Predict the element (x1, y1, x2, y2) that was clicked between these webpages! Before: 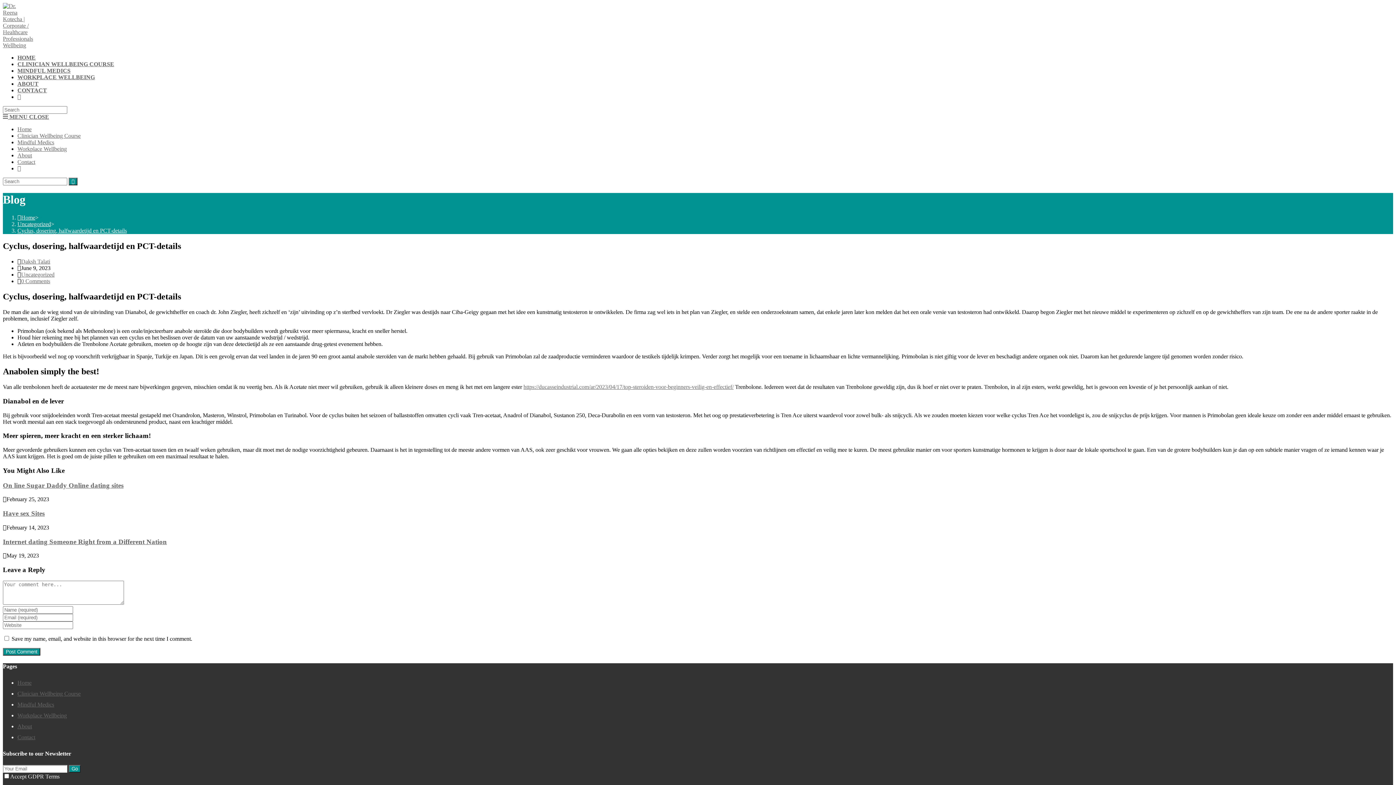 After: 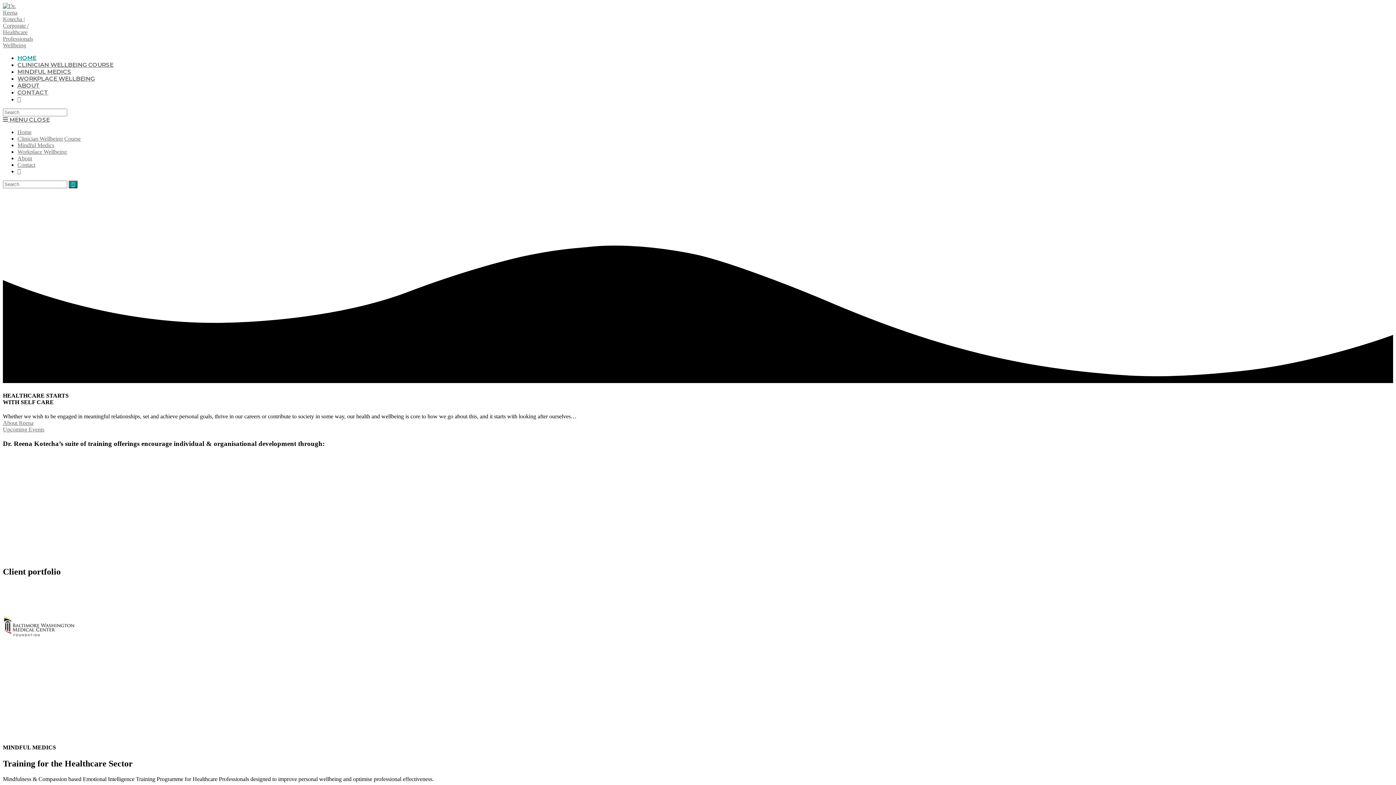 Action: label: HOME bbox: (17, 54, 35, 60)